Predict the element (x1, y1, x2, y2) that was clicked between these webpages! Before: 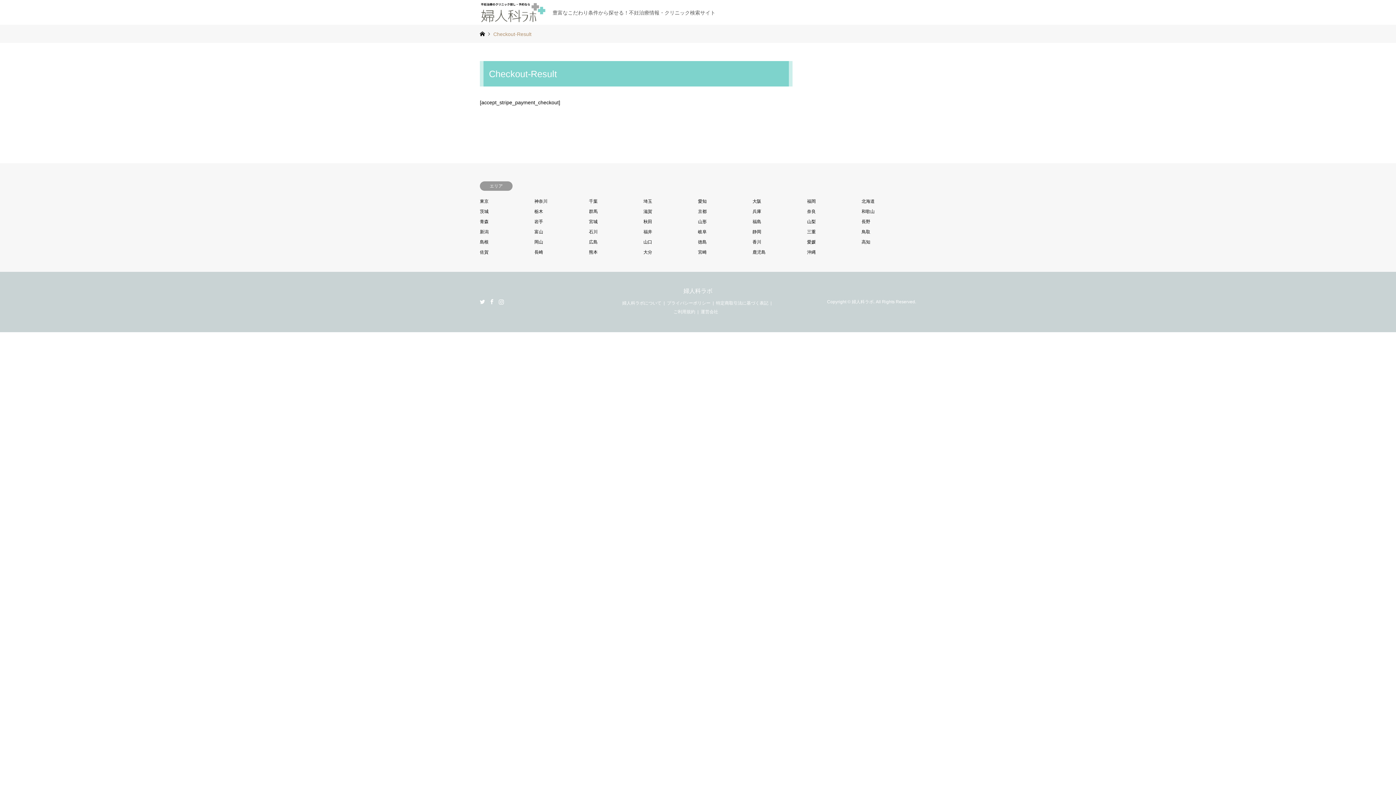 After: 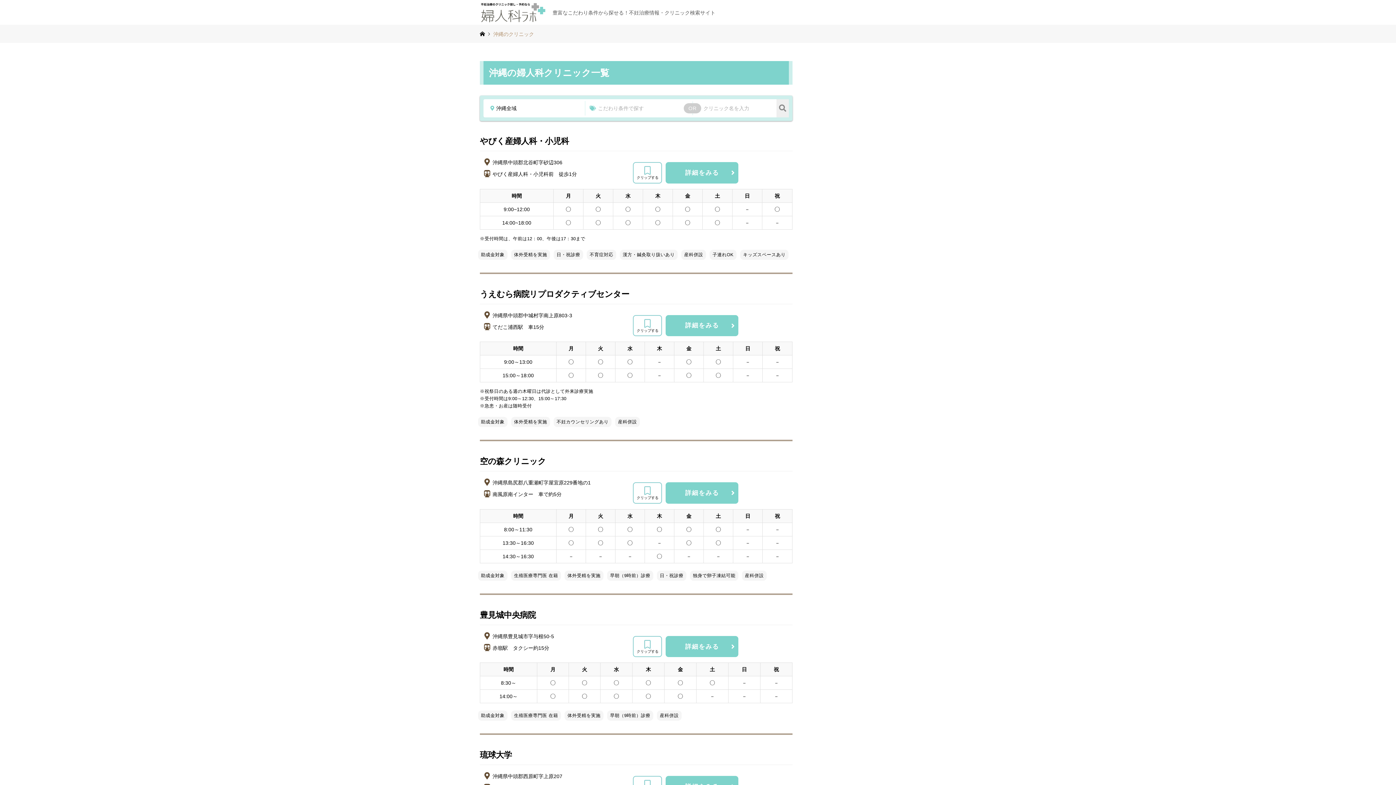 Action: label: 沖縄 bbox: (807, 249, 816, 254)